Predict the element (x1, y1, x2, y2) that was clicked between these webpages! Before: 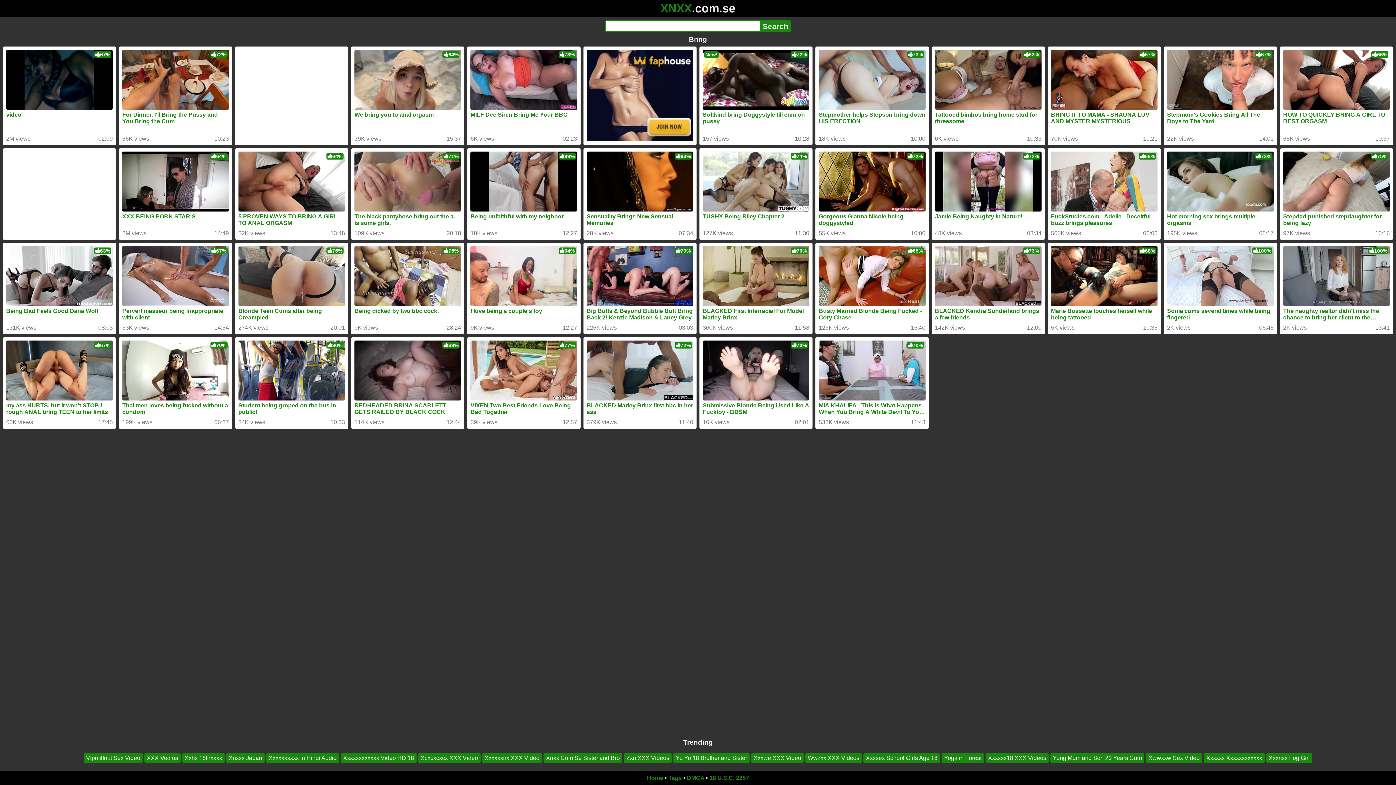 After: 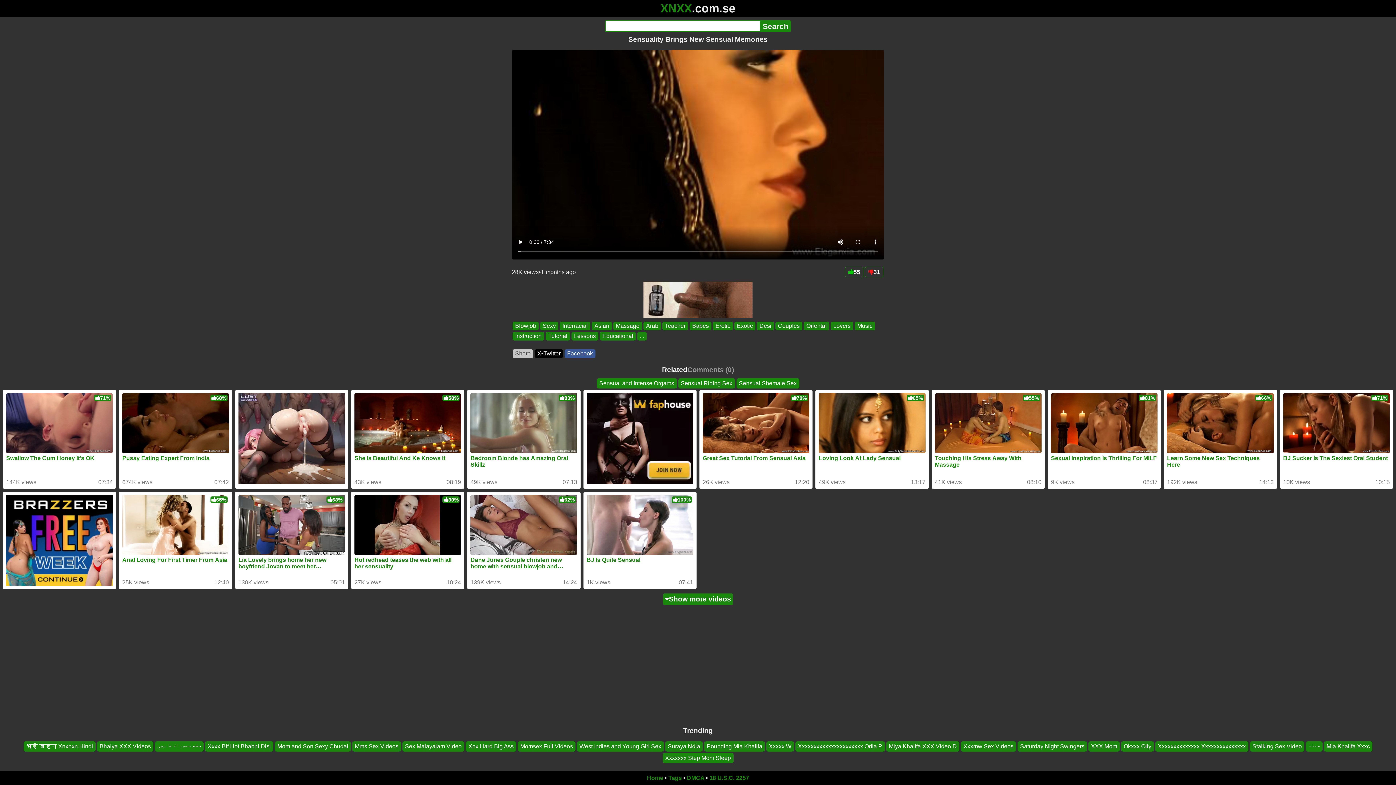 Action: bbox: (586, 151, 693, 230) label: Sensuality Brings New Sensual Memories